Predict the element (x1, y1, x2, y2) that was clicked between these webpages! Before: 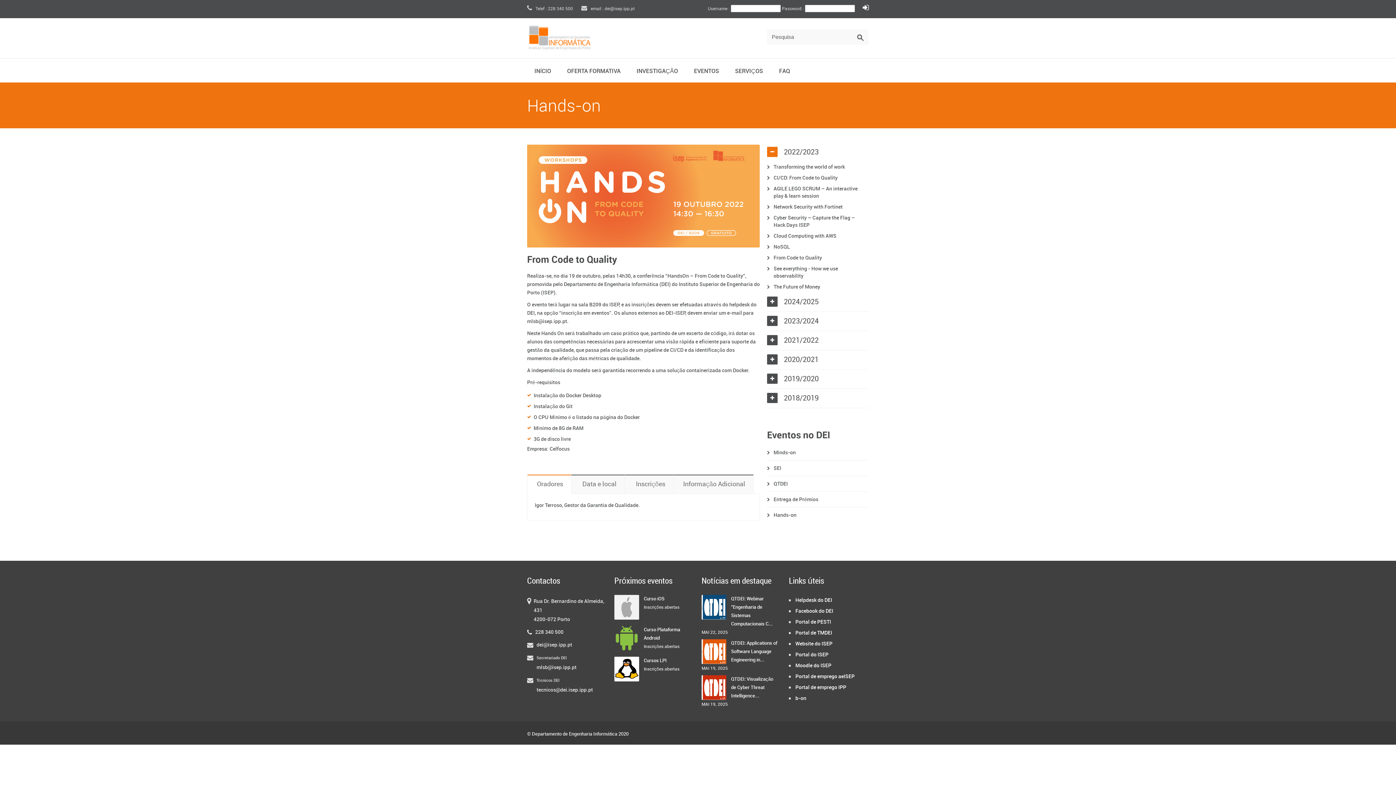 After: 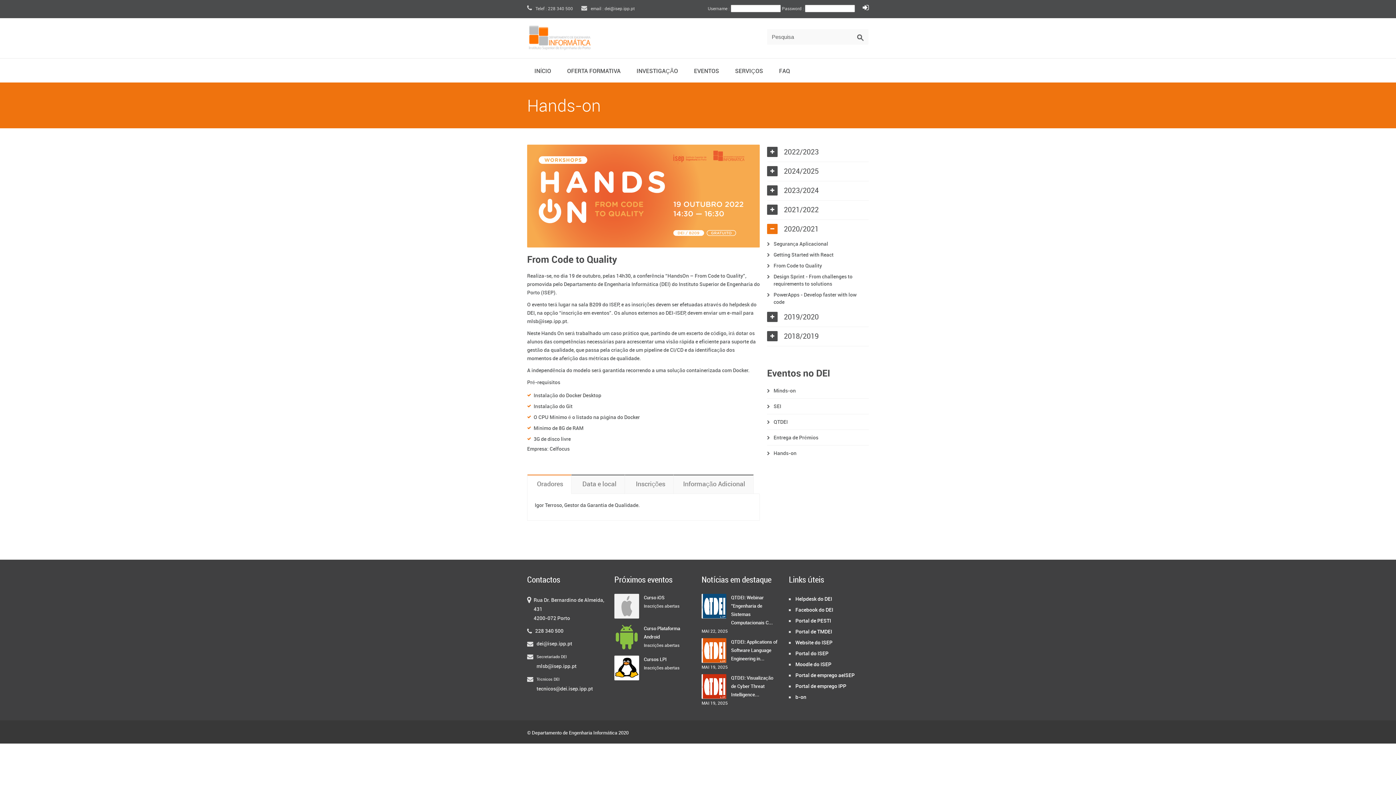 Action: bbox: (784, 356, 818, 364) label: 2020/2021